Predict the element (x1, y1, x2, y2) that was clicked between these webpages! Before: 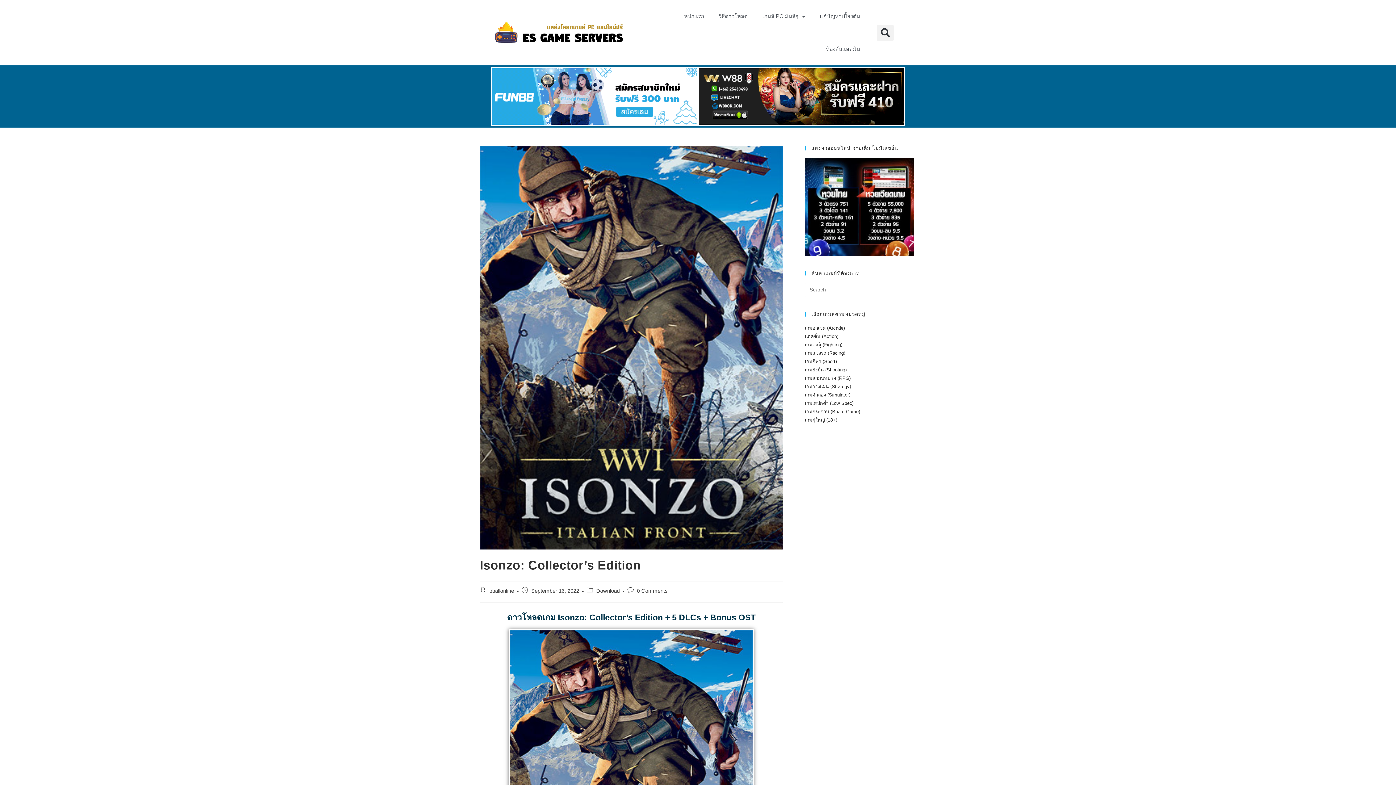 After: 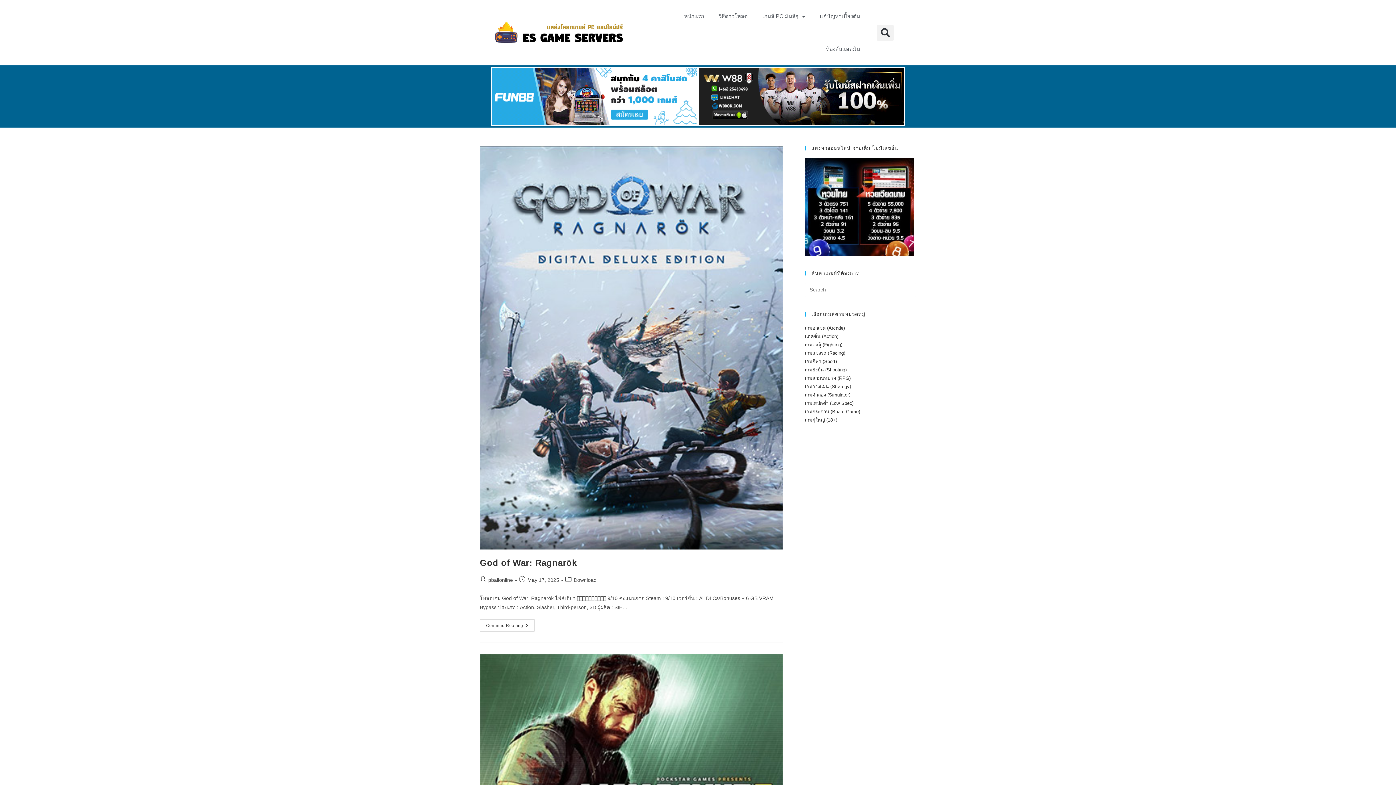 Action: bbox: (596, 588, 620, 594) label: Download